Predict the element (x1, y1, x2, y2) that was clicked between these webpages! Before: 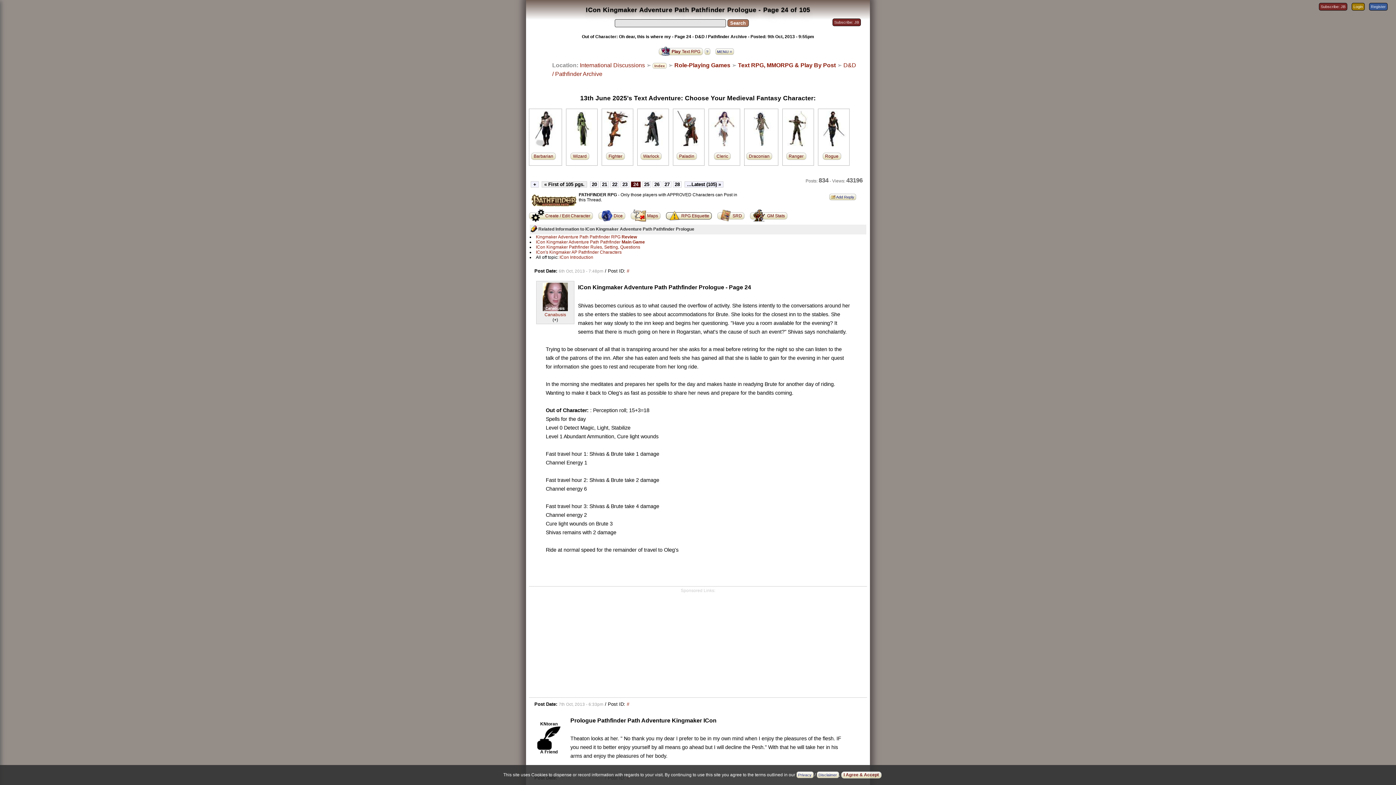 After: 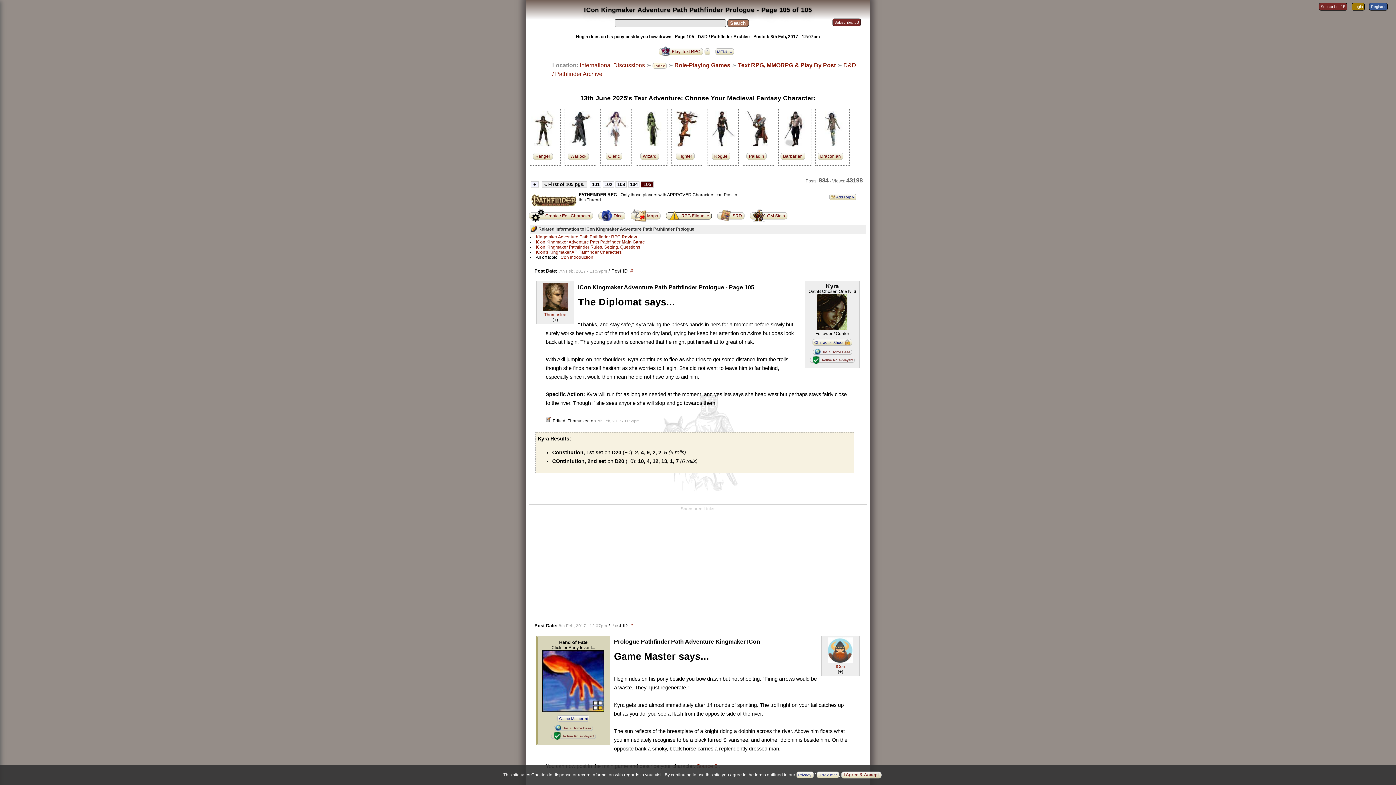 Action: bbox: (684, 181, 723, 187) label: ...Latest (105) »